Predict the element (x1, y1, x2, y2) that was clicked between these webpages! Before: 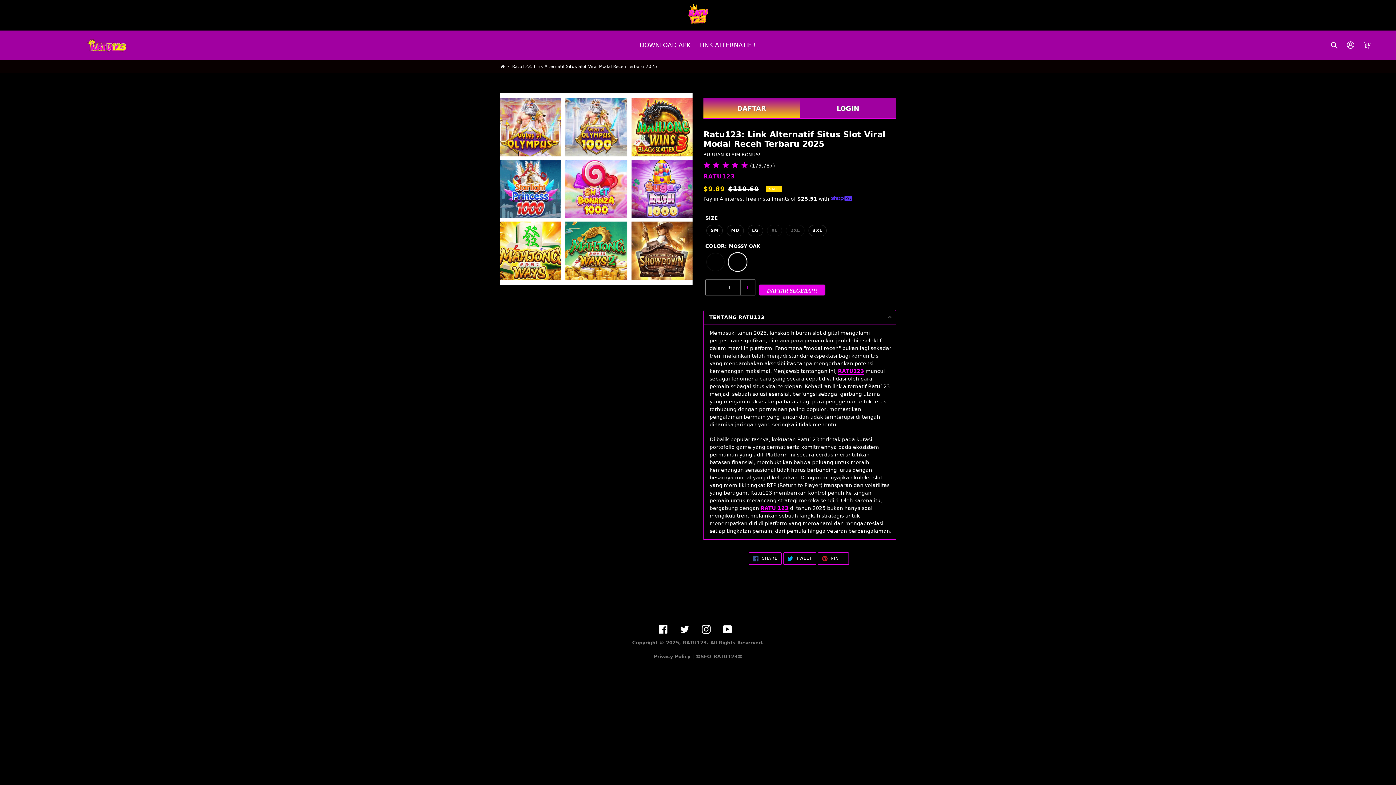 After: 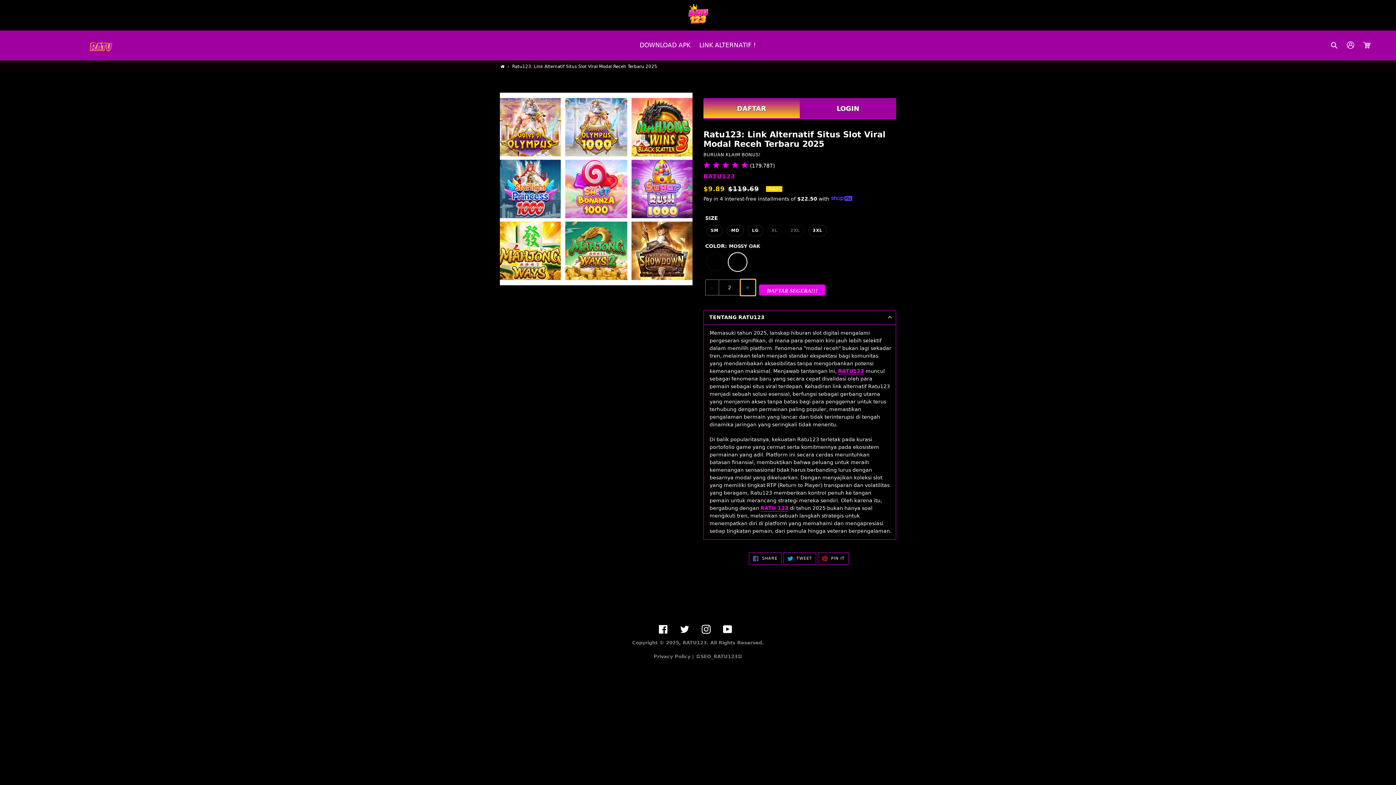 Action: bbox: (740, 279, 755, 295) label: +